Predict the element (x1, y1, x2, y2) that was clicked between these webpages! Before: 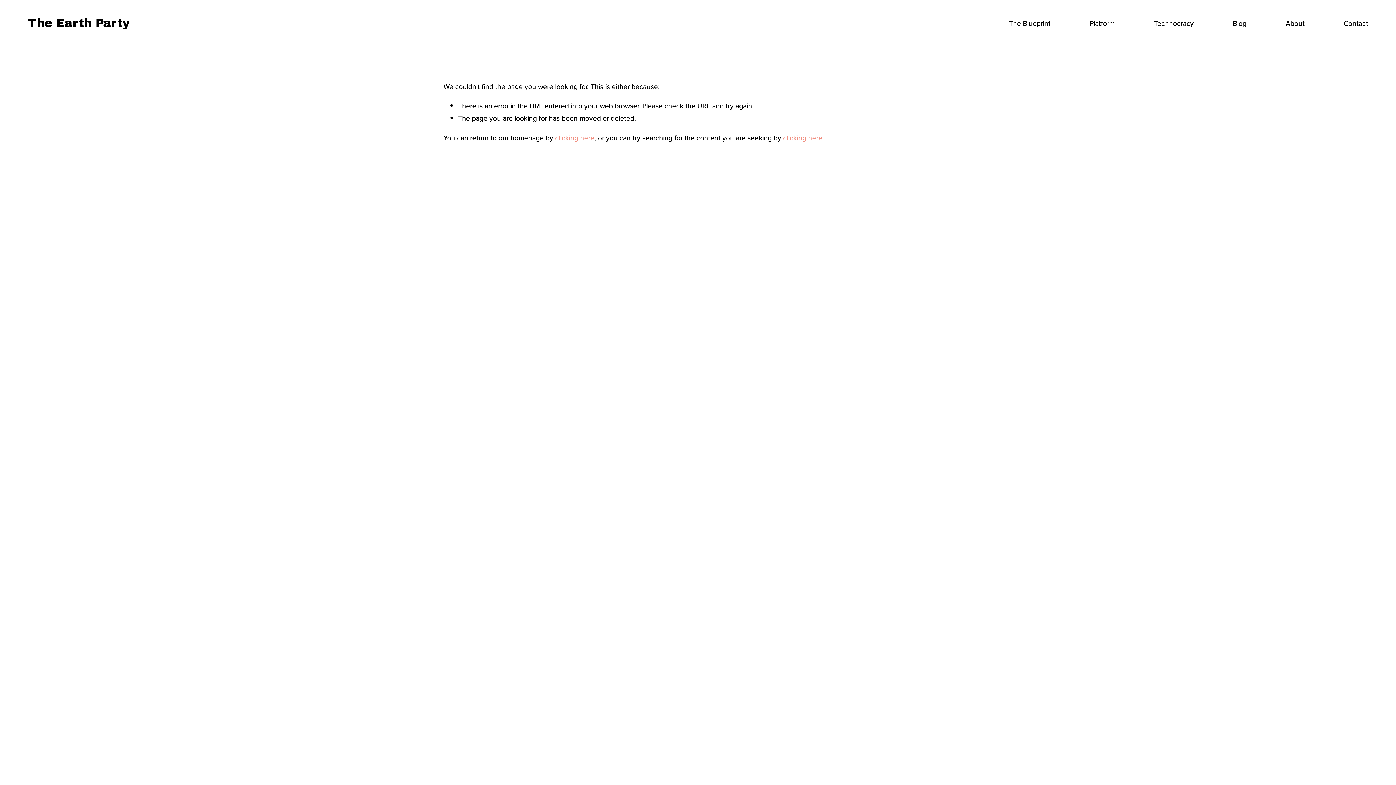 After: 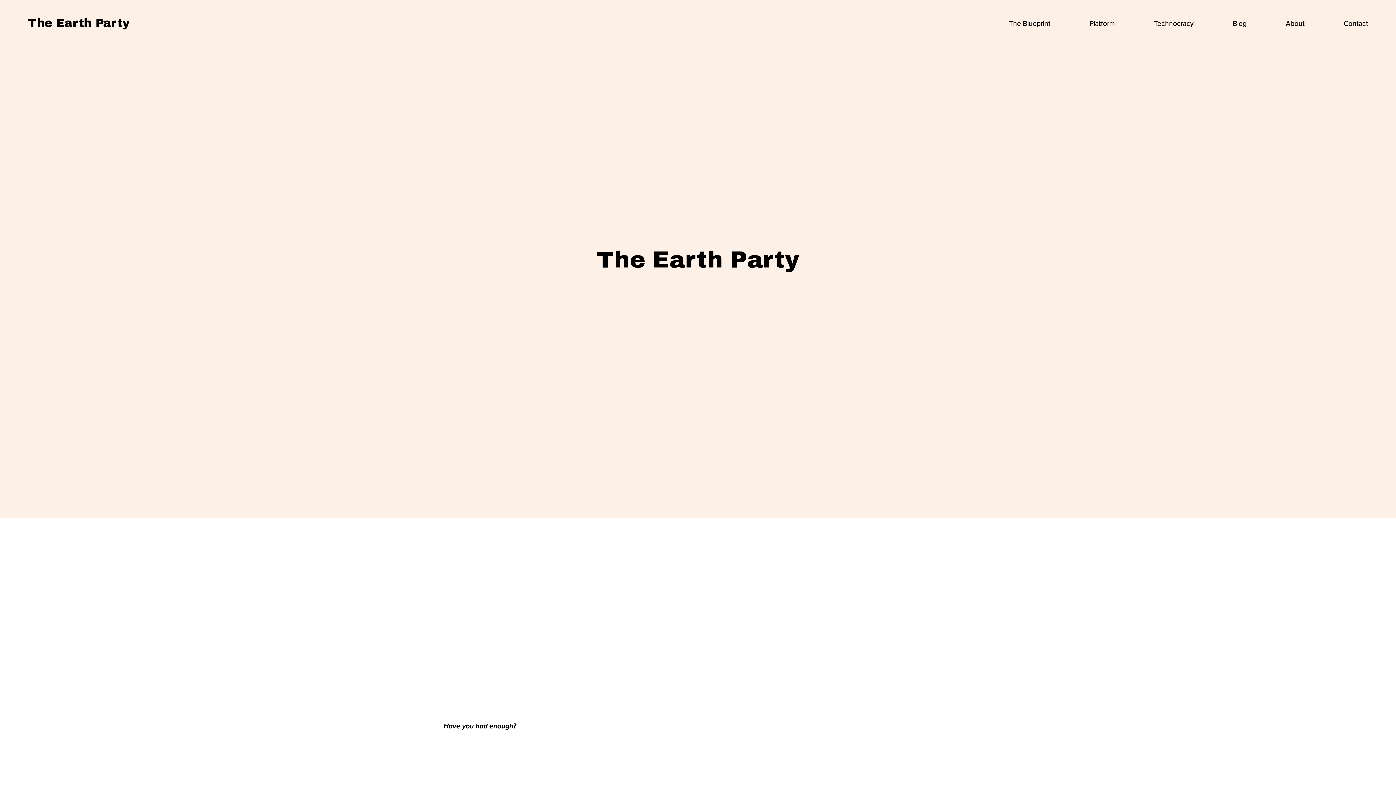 Action: bbox: (555, 132, 594, 142) label: clicking here